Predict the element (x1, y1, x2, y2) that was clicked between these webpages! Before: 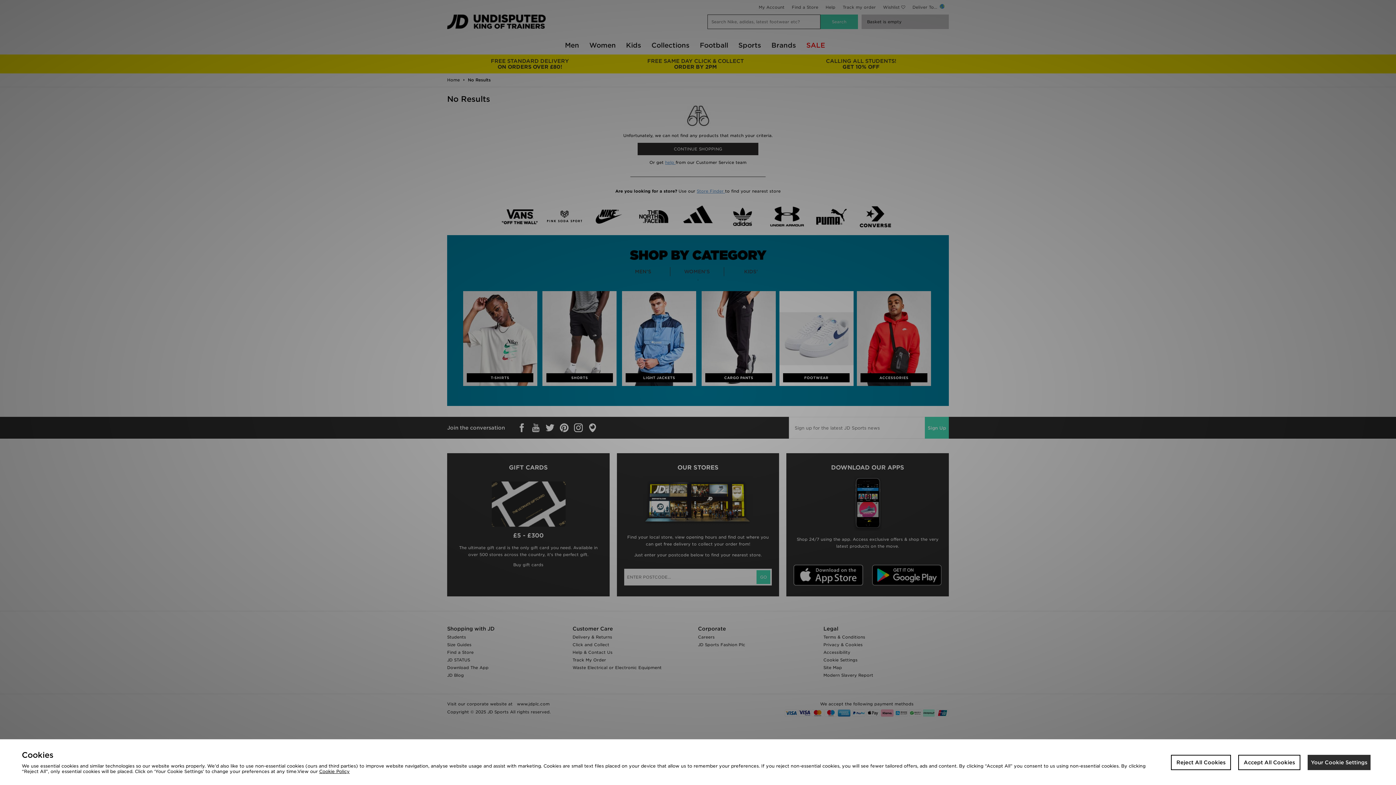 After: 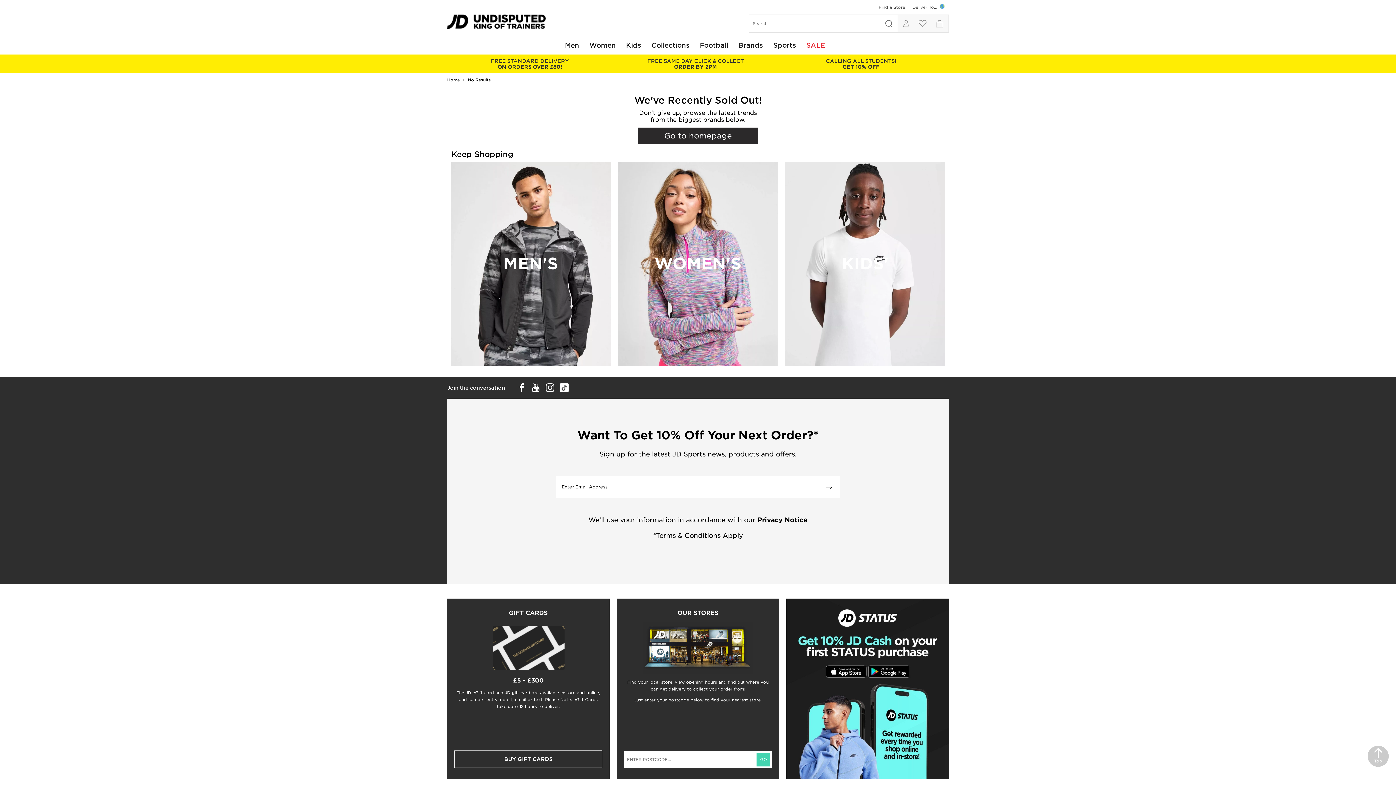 Action: label: Accept All Cookies bbox: (1238, 755, 1300, 770)